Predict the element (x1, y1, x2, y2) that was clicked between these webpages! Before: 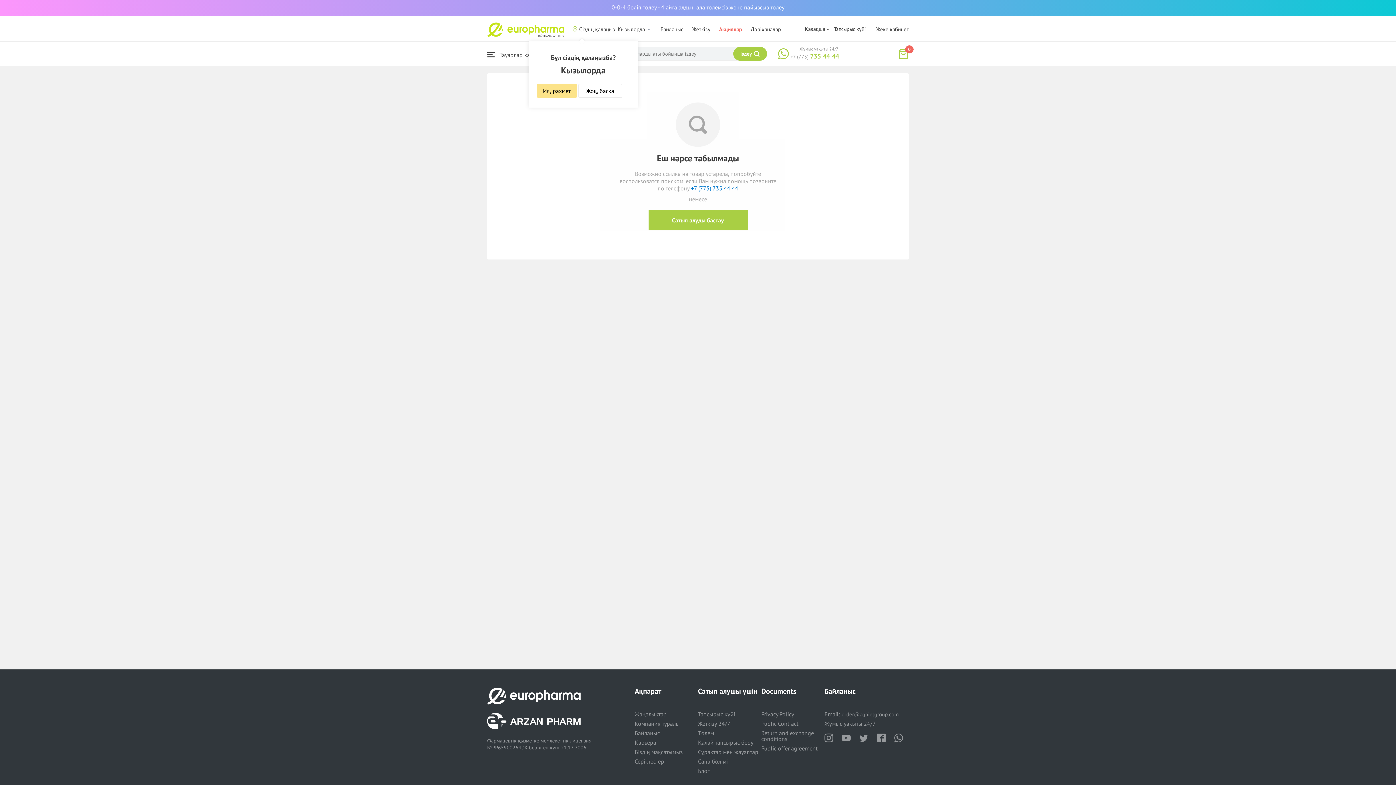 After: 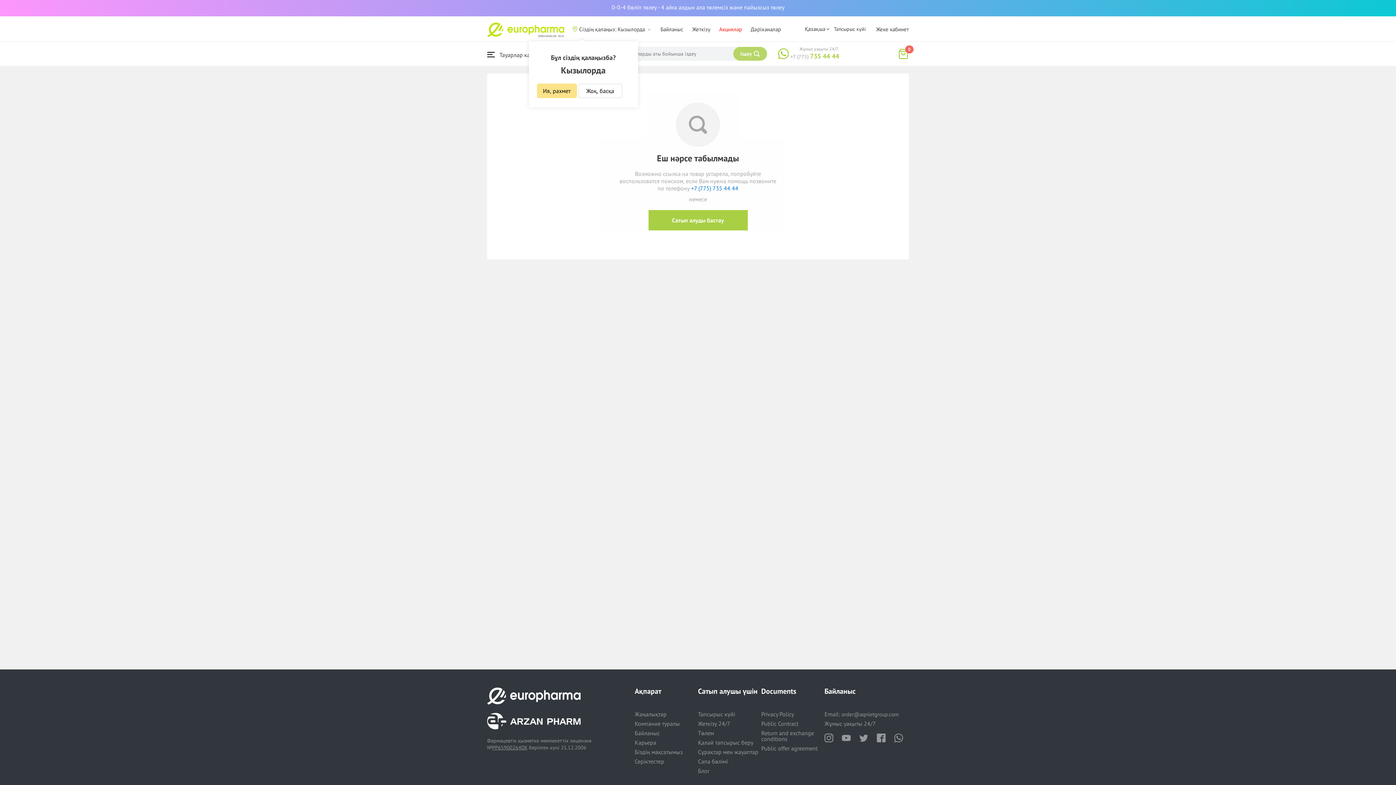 Action: label: Іздеу  bbox: (733, 46, 767, 60)